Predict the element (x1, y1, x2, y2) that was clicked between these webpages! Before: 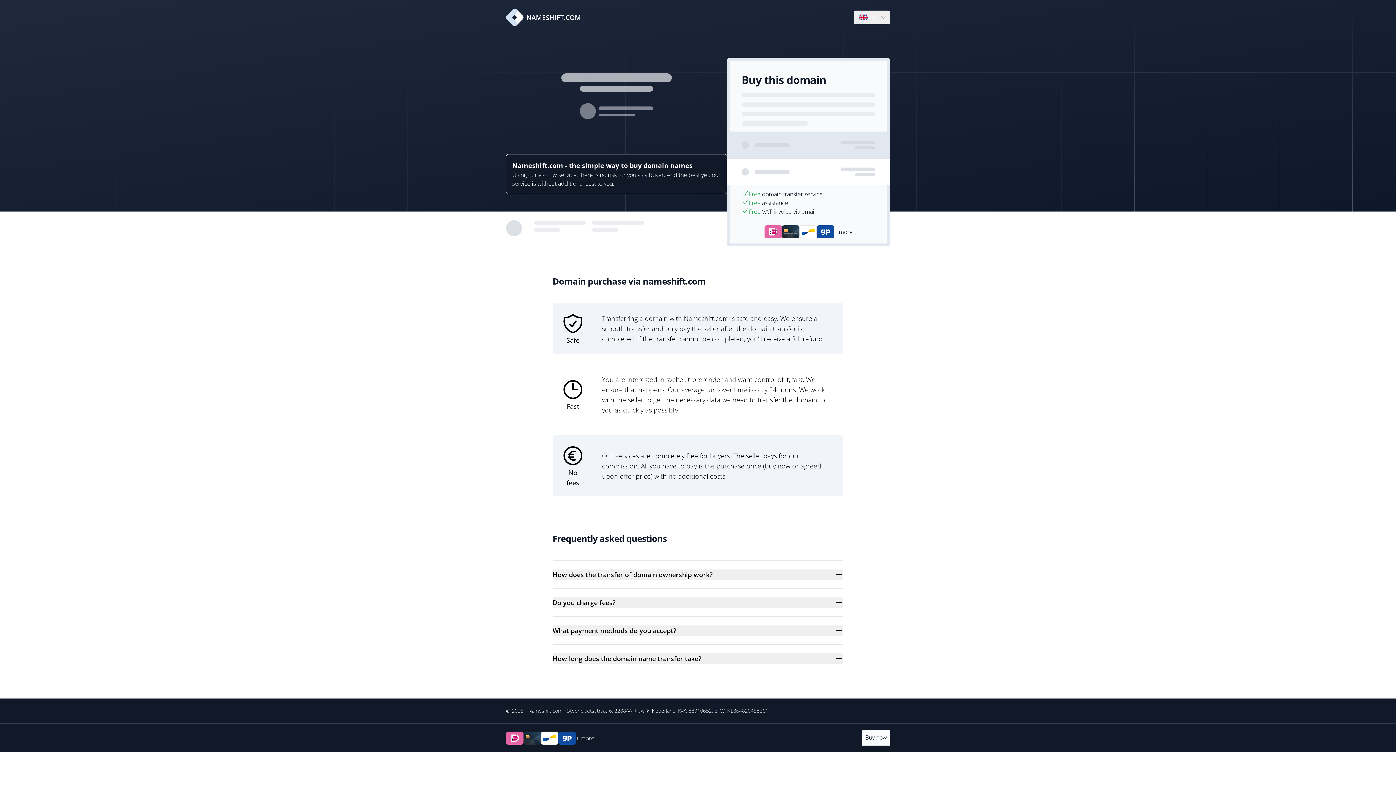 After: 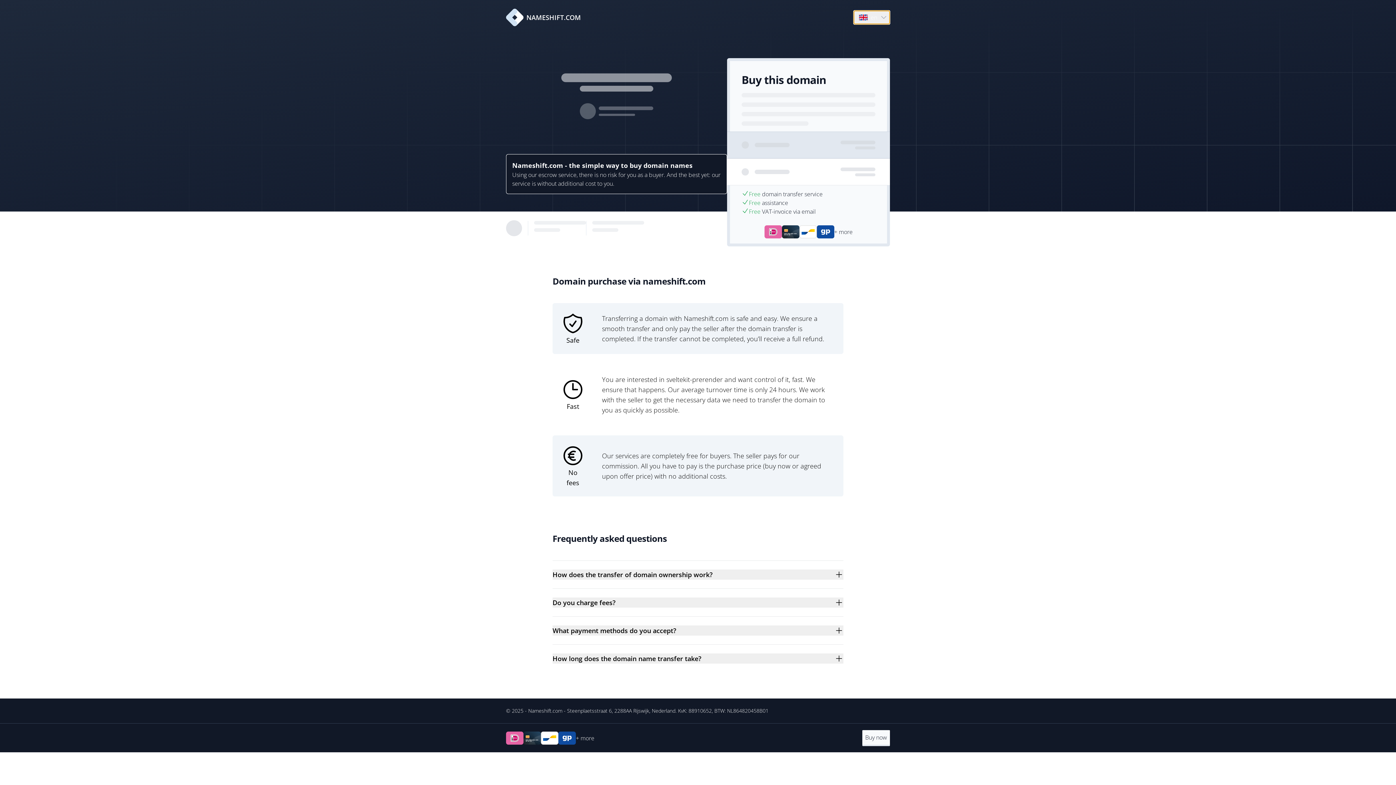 Action: label: Open language menu
en bbox: (854, 10, 889, 24)